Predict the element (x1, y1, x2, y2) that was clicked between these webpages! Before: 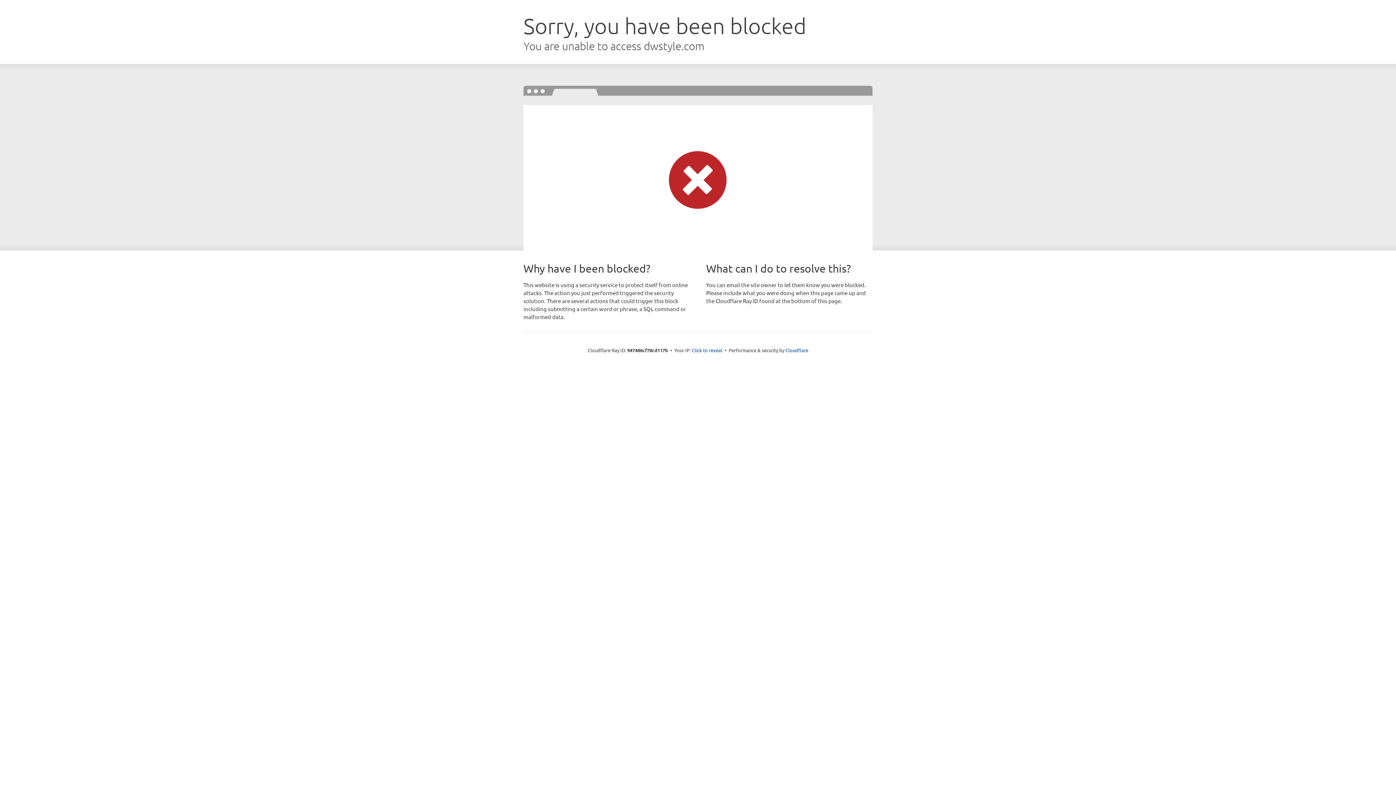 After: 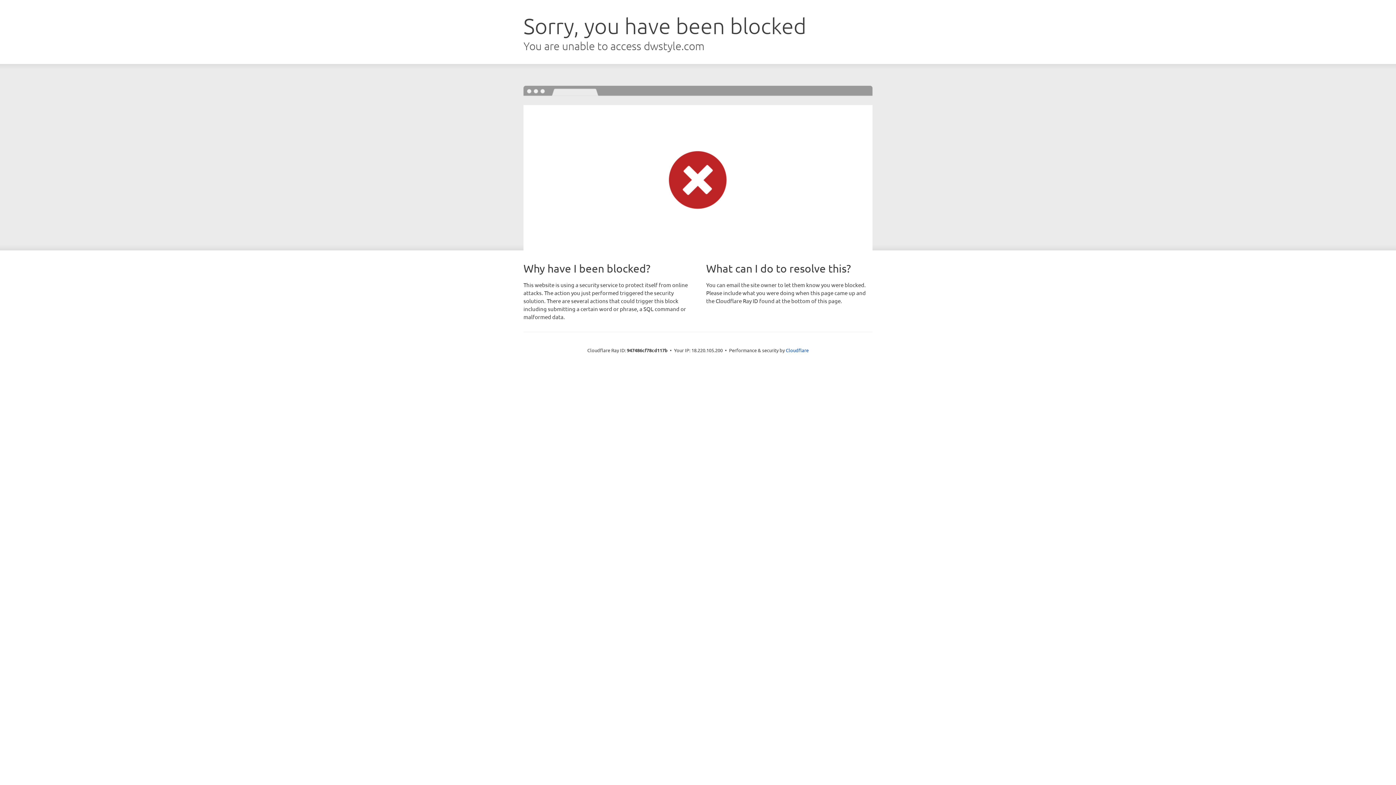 Action: bbox: (692, 346, 722, 353) label: Click to reveal